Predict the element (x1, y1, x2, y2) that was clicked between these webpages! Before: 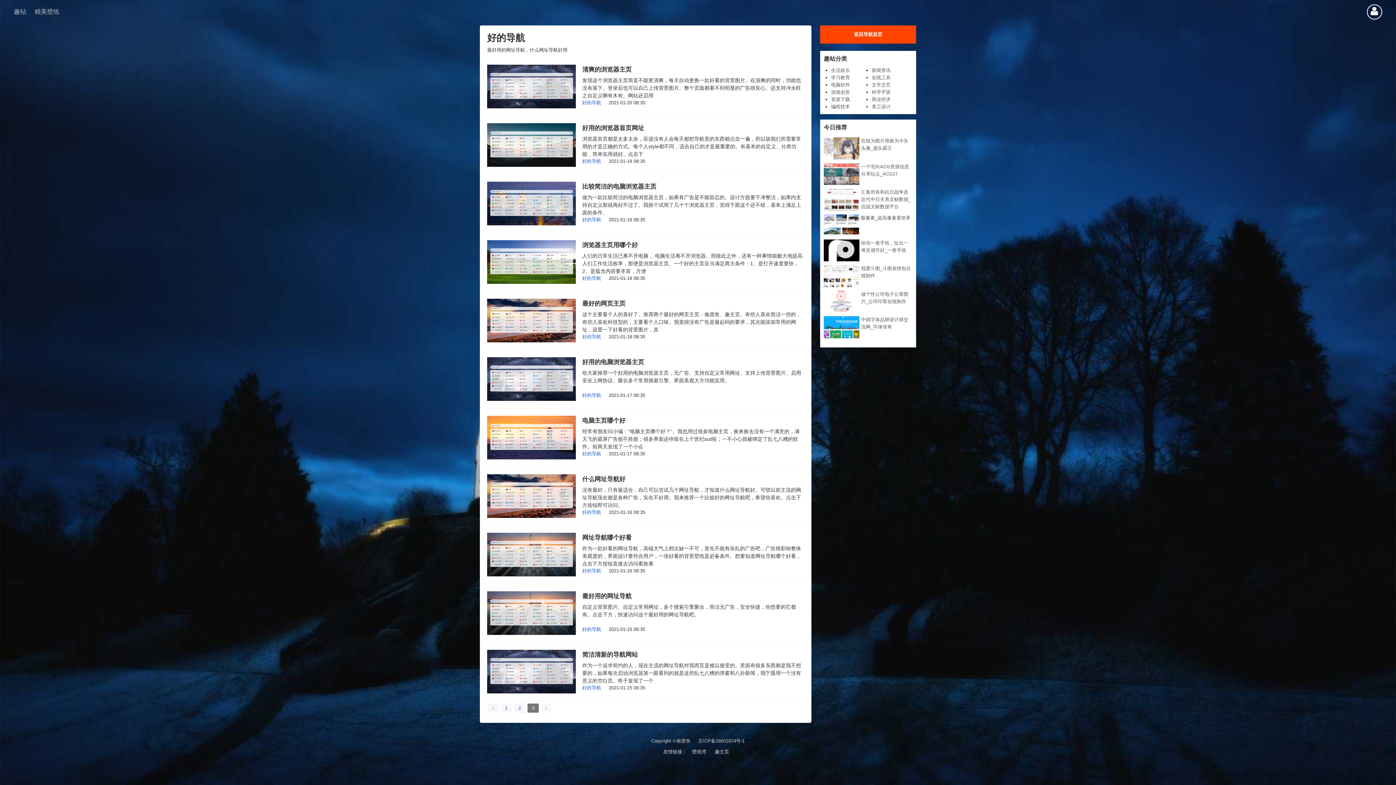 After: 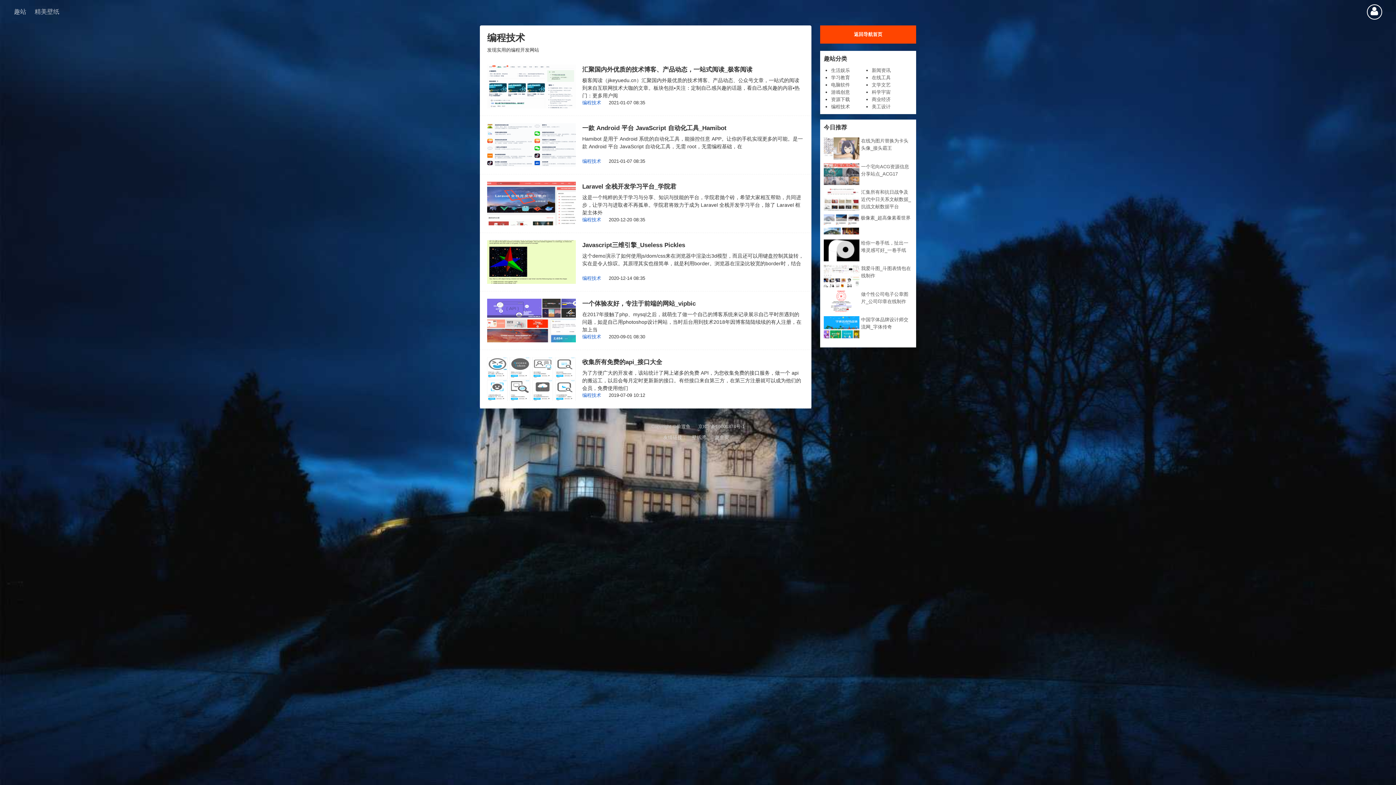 Action: label: 编程技术 bbox: (831, 104, 850, 109)